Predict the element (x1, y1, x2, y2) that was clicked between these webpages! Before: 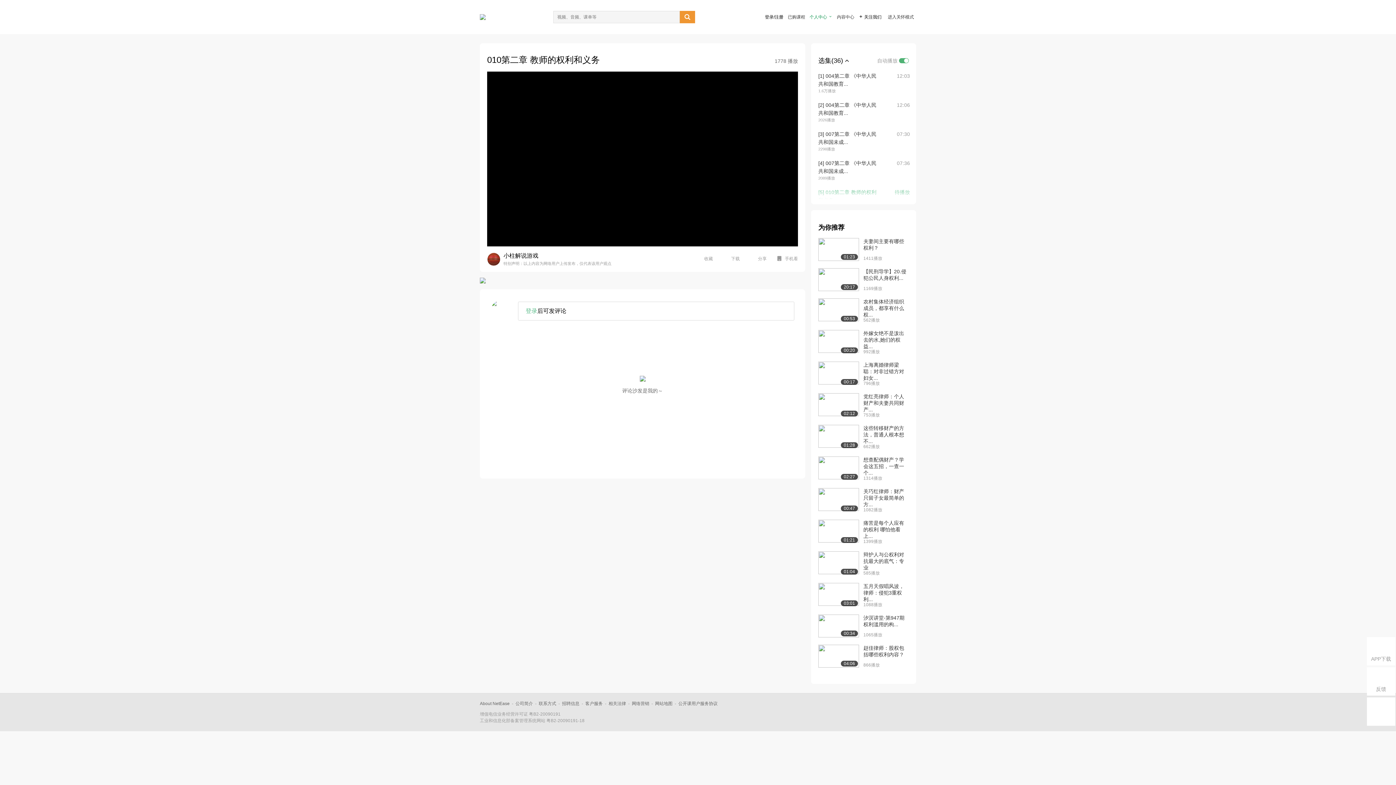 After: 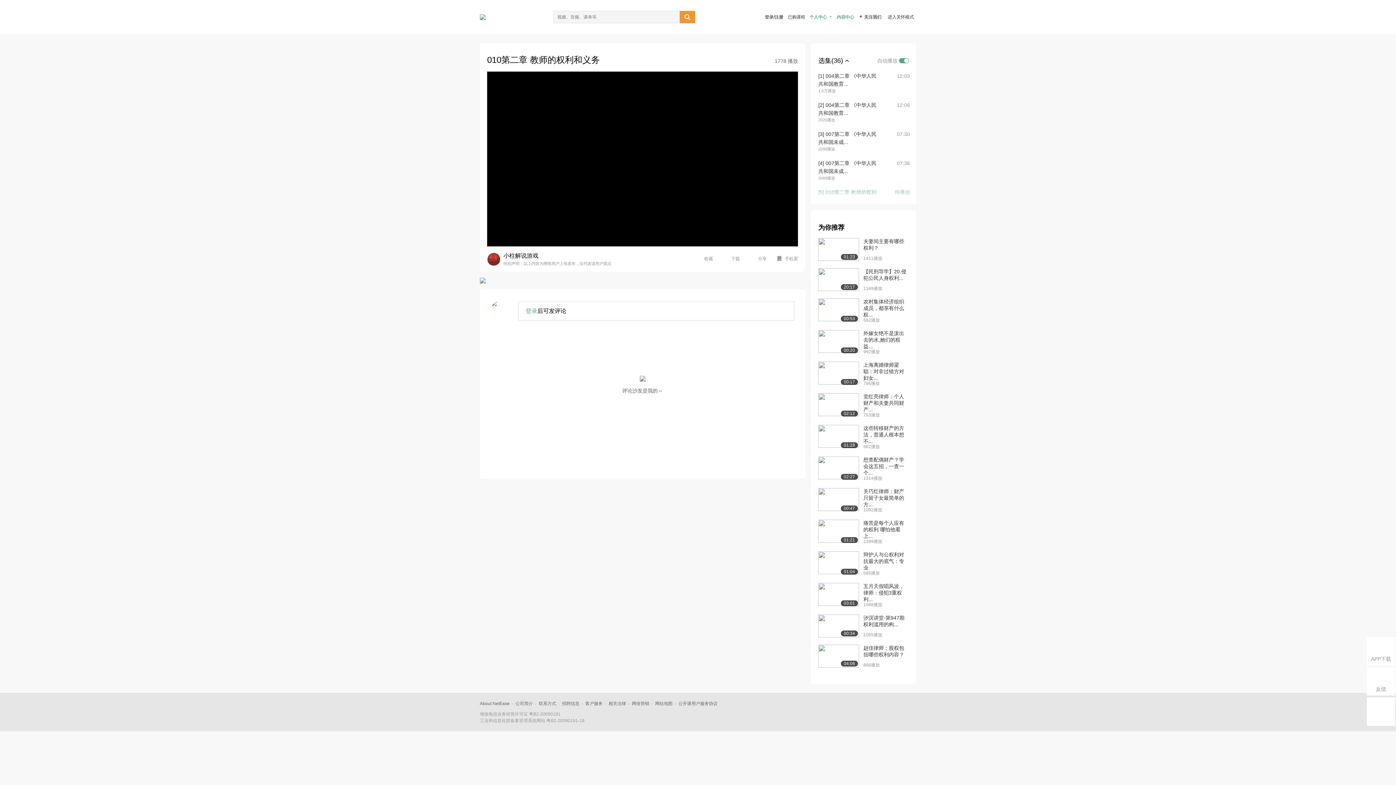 Action: bbox: (837, 14, 854, 19) label: 内容中心